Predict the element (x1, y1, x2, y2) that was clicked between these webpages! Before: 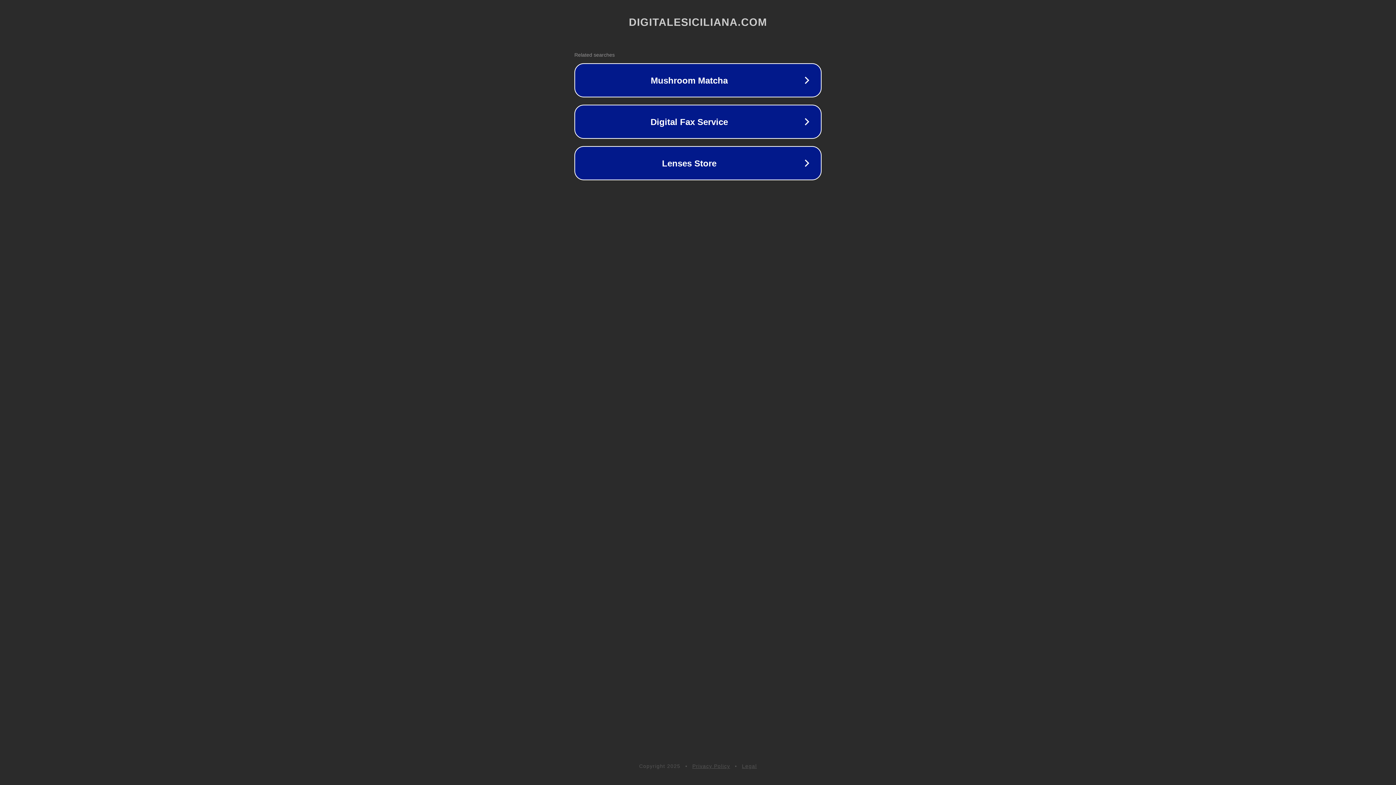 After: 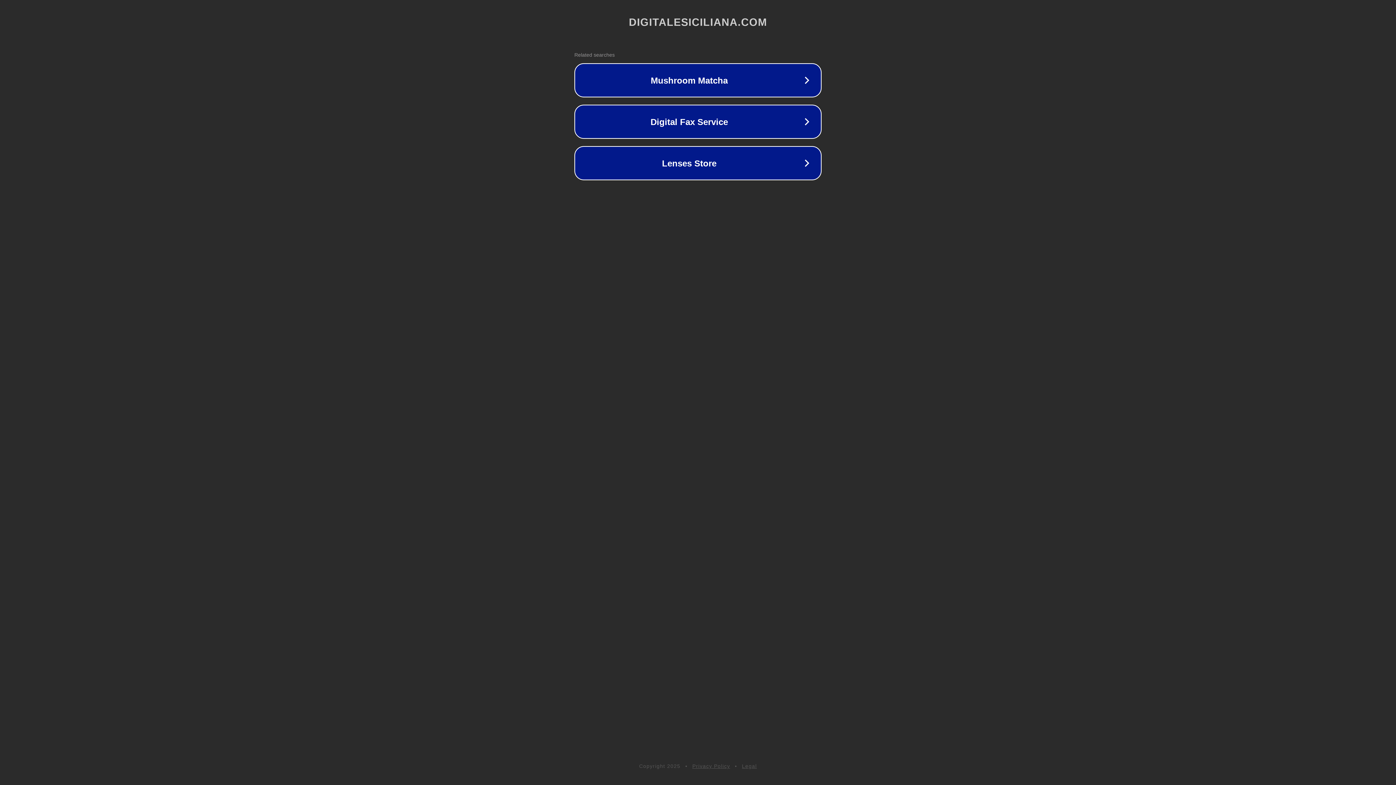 Action: bbox: (742, 763, 757, 769) label: Legal